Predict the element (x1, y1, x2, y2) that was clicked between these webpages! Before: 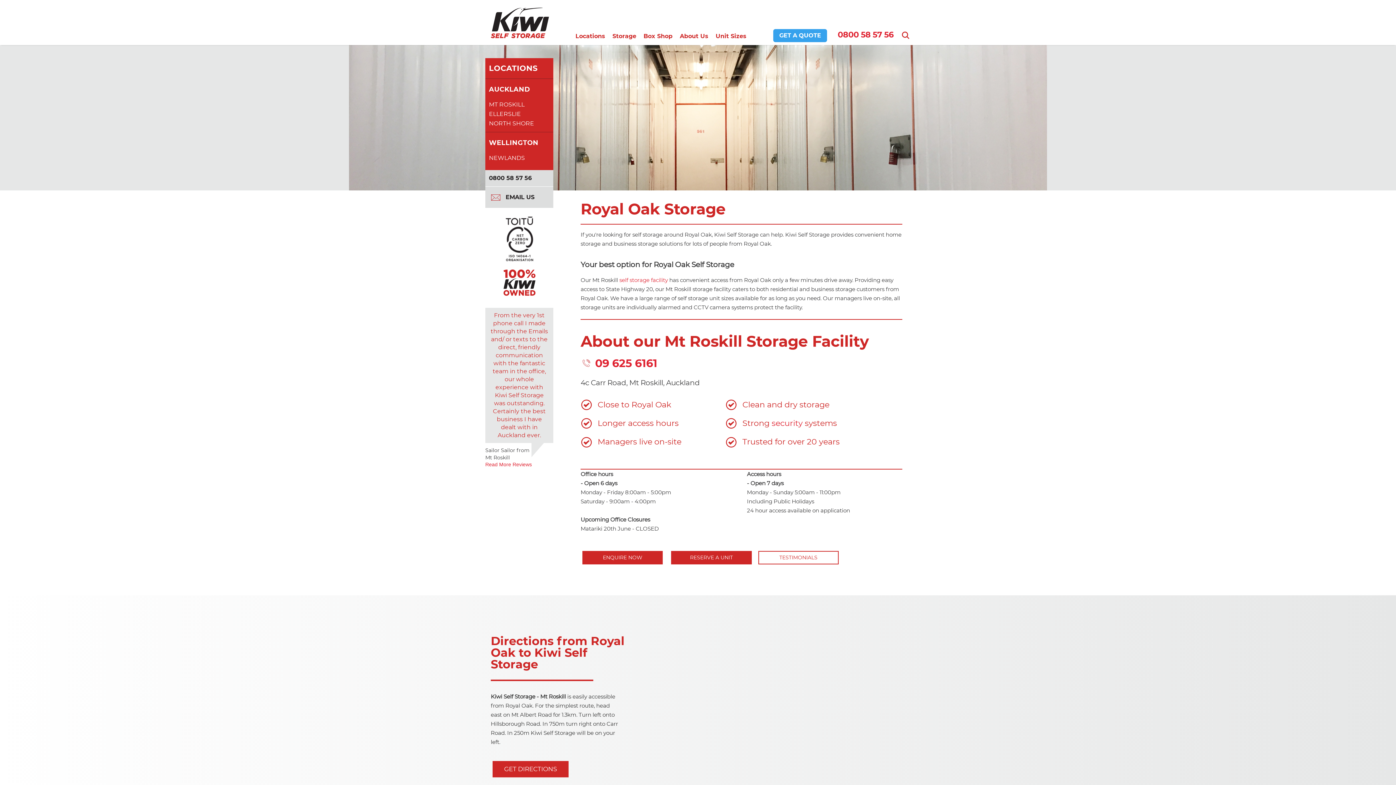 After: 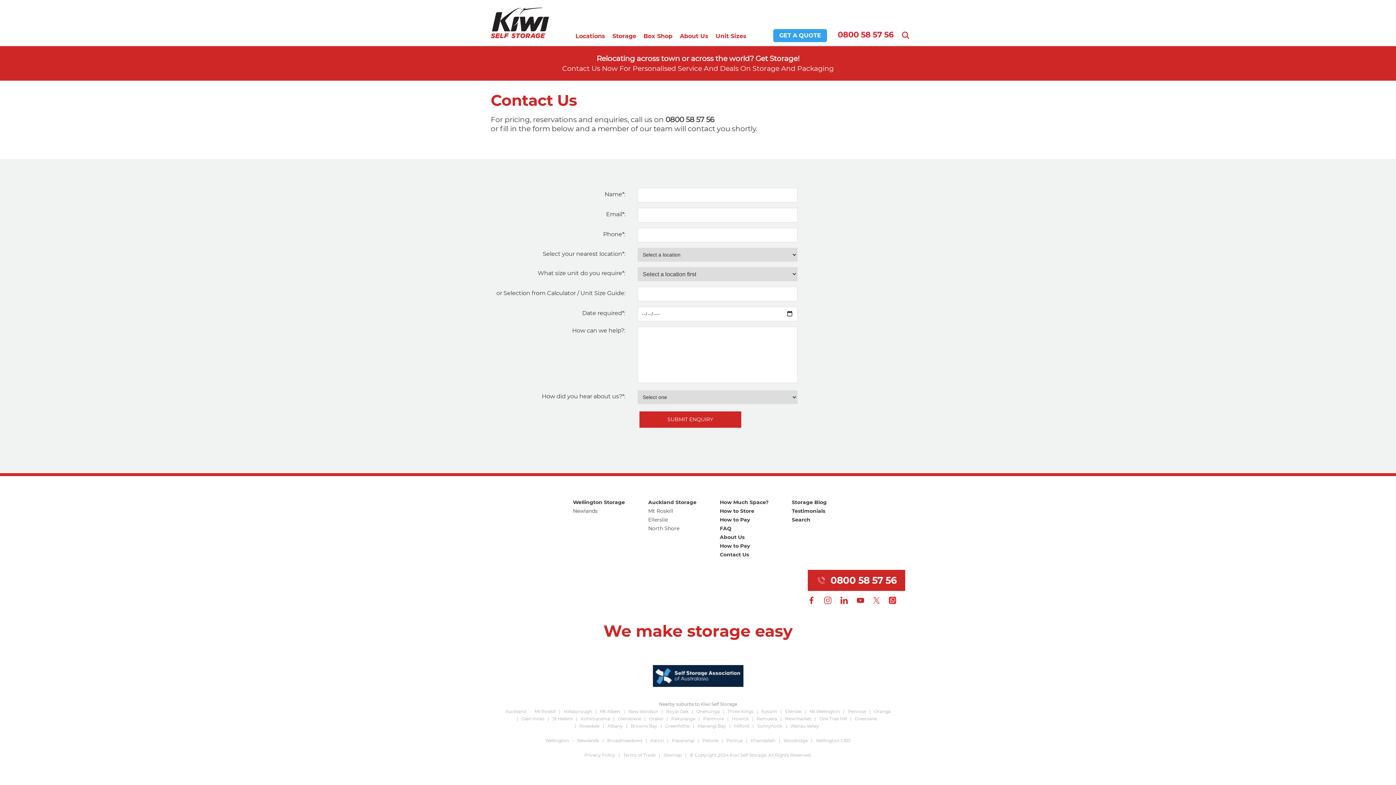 Action: bbox: (671, 551, 751, 564) label: RESERVE A UNIT